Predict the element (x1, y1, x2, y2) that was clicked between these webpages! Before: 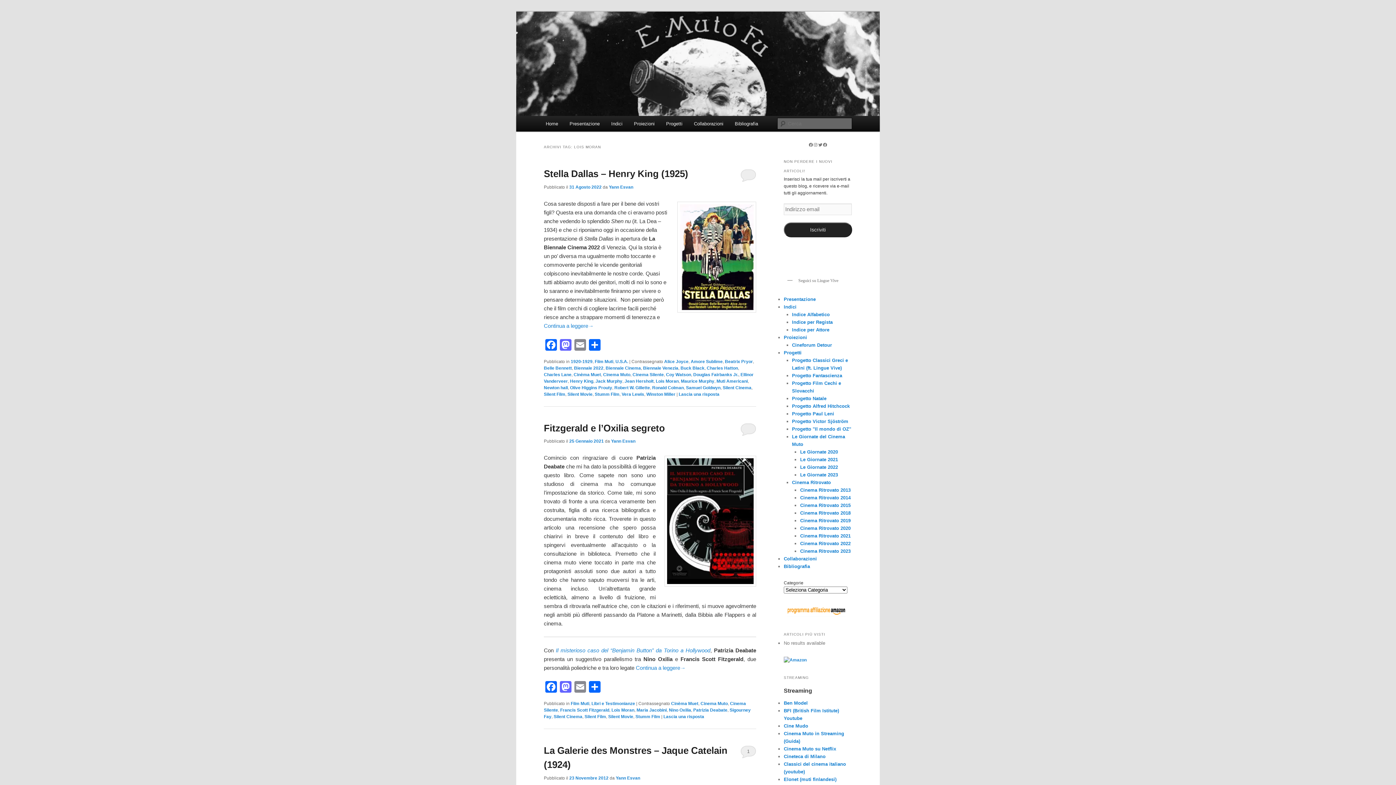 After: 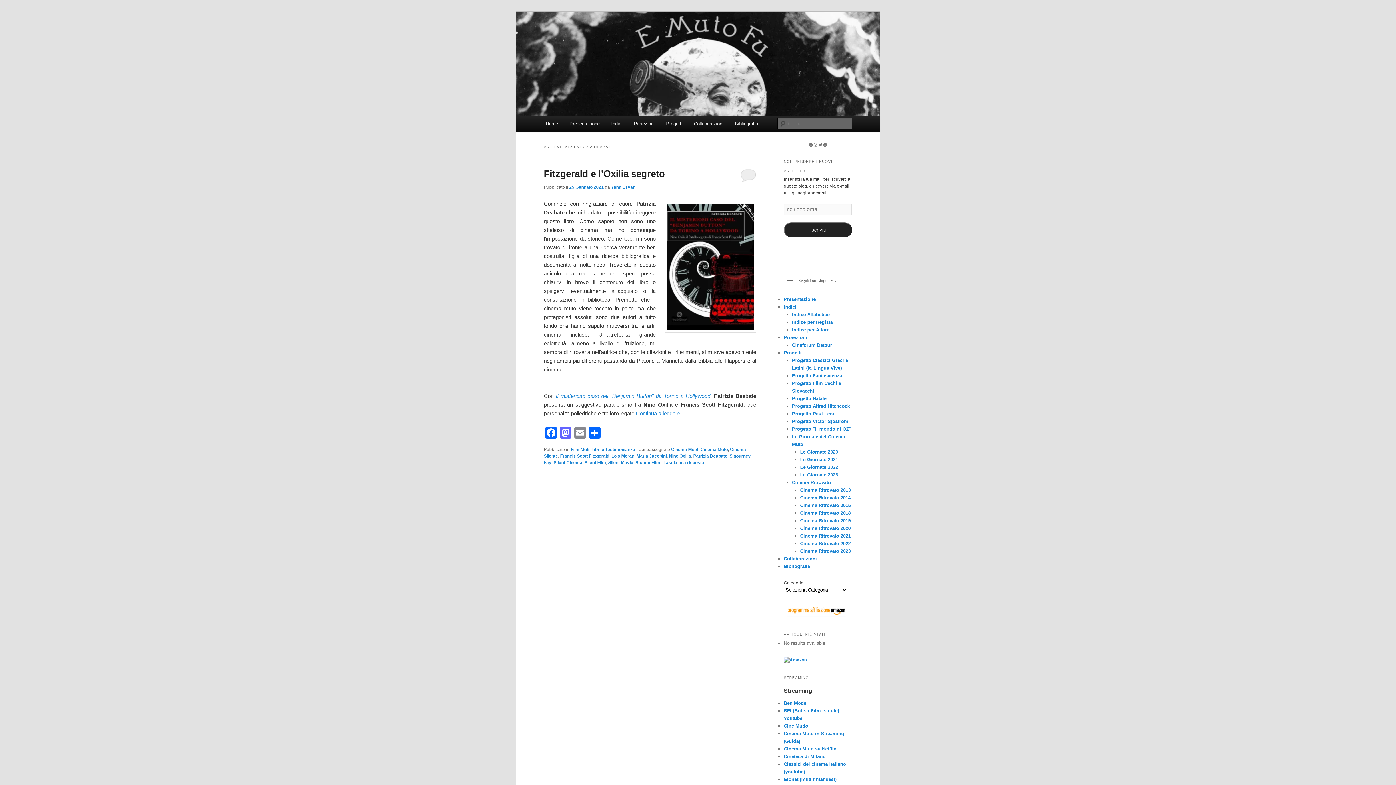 Action: label: Patrizia Deabate bbox: (693, 707, 727, 713)